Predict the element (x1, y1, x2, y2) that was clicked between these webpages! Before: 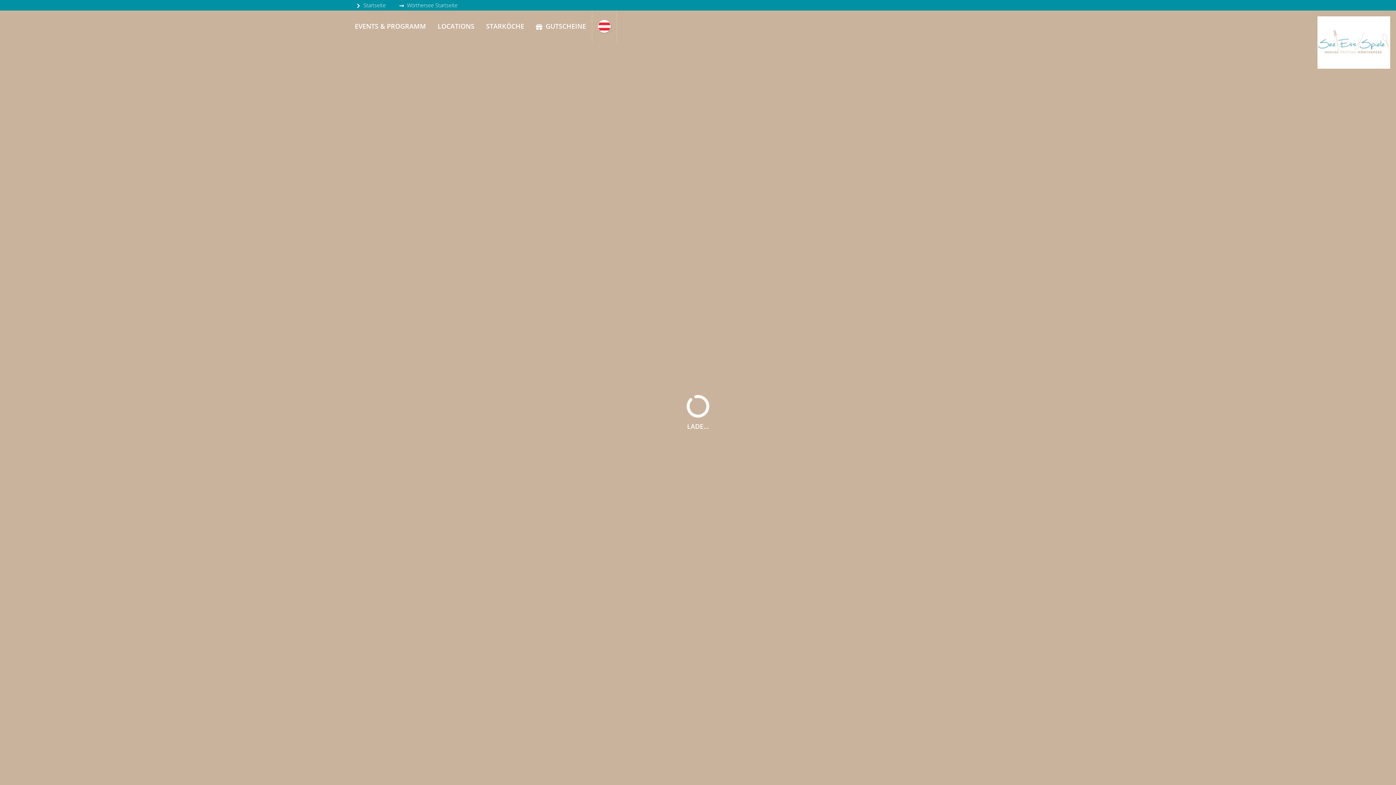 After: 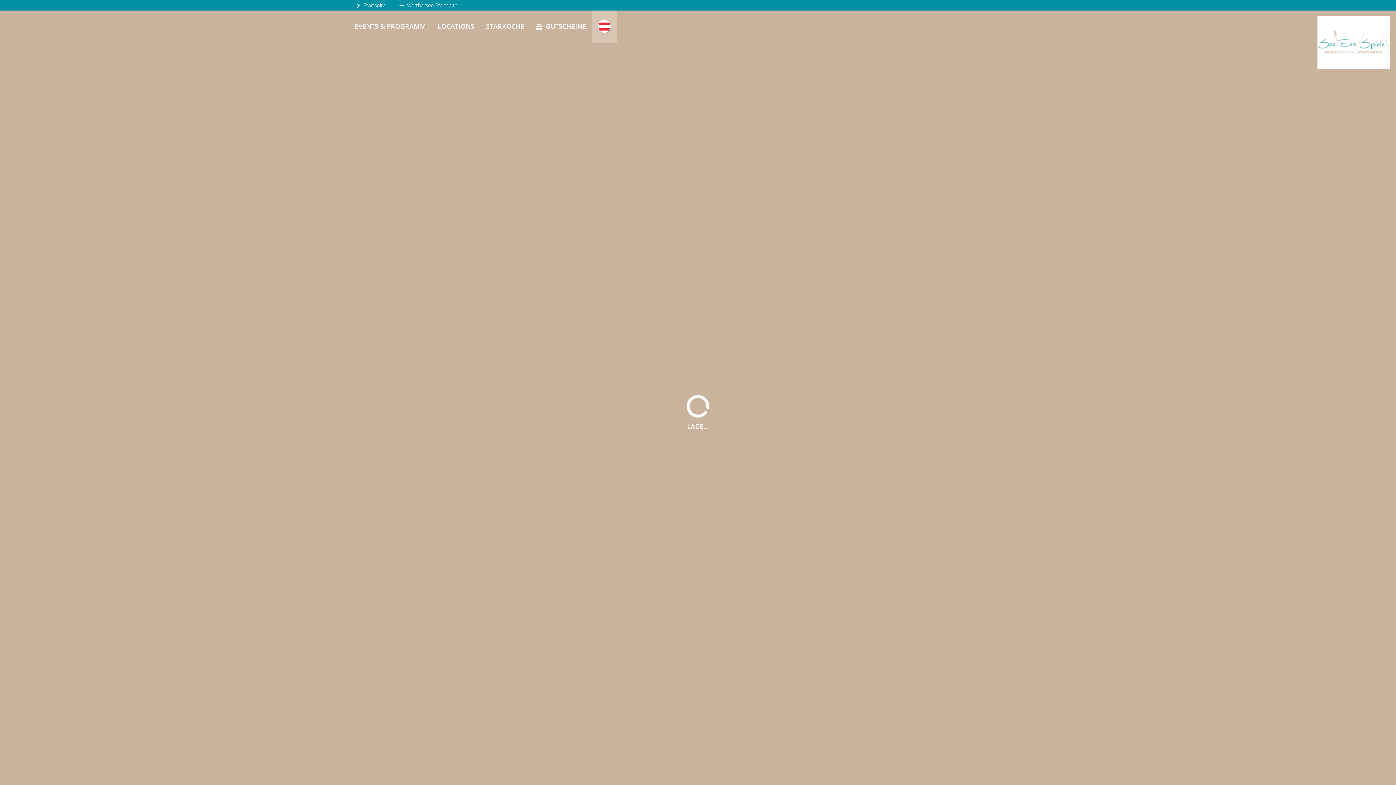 Action: bbox: (592, 10, 617, 42)